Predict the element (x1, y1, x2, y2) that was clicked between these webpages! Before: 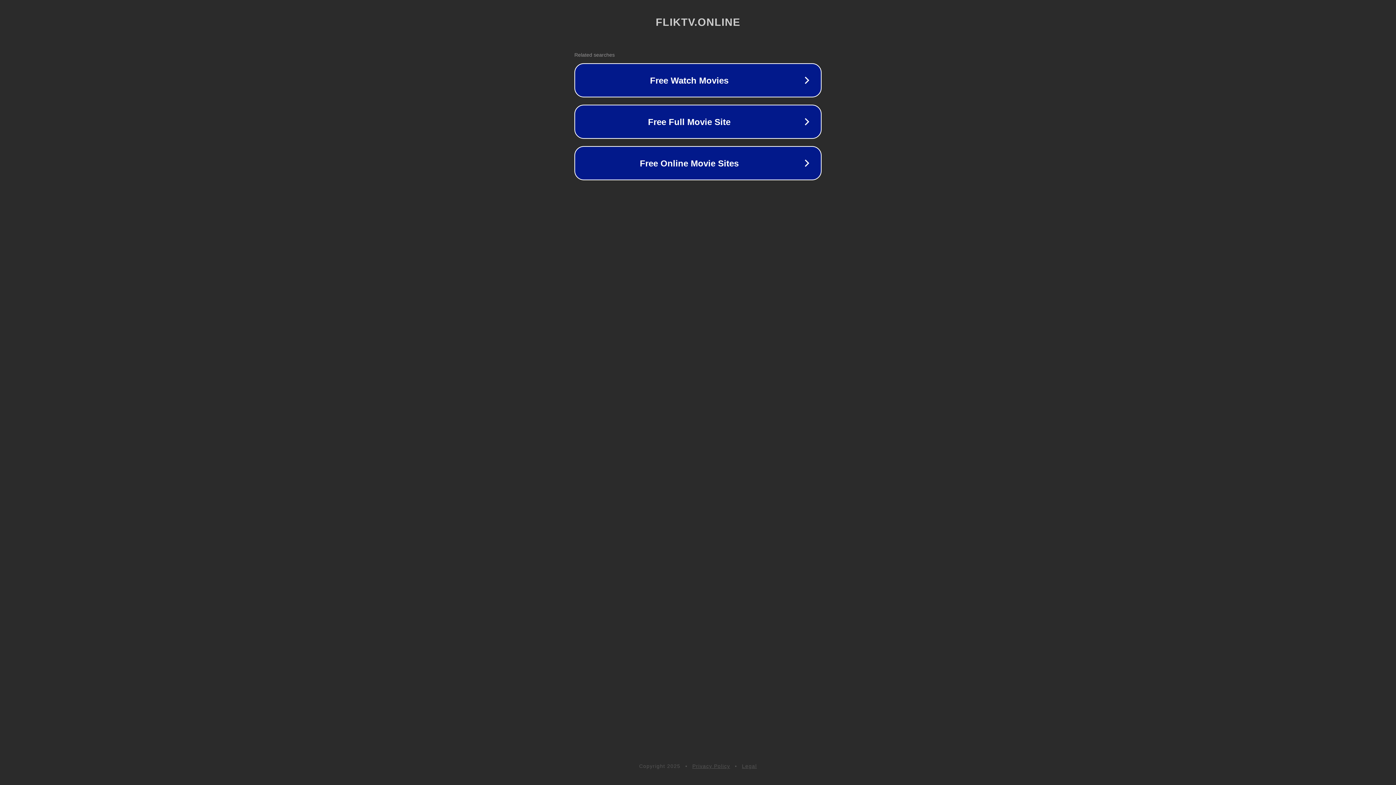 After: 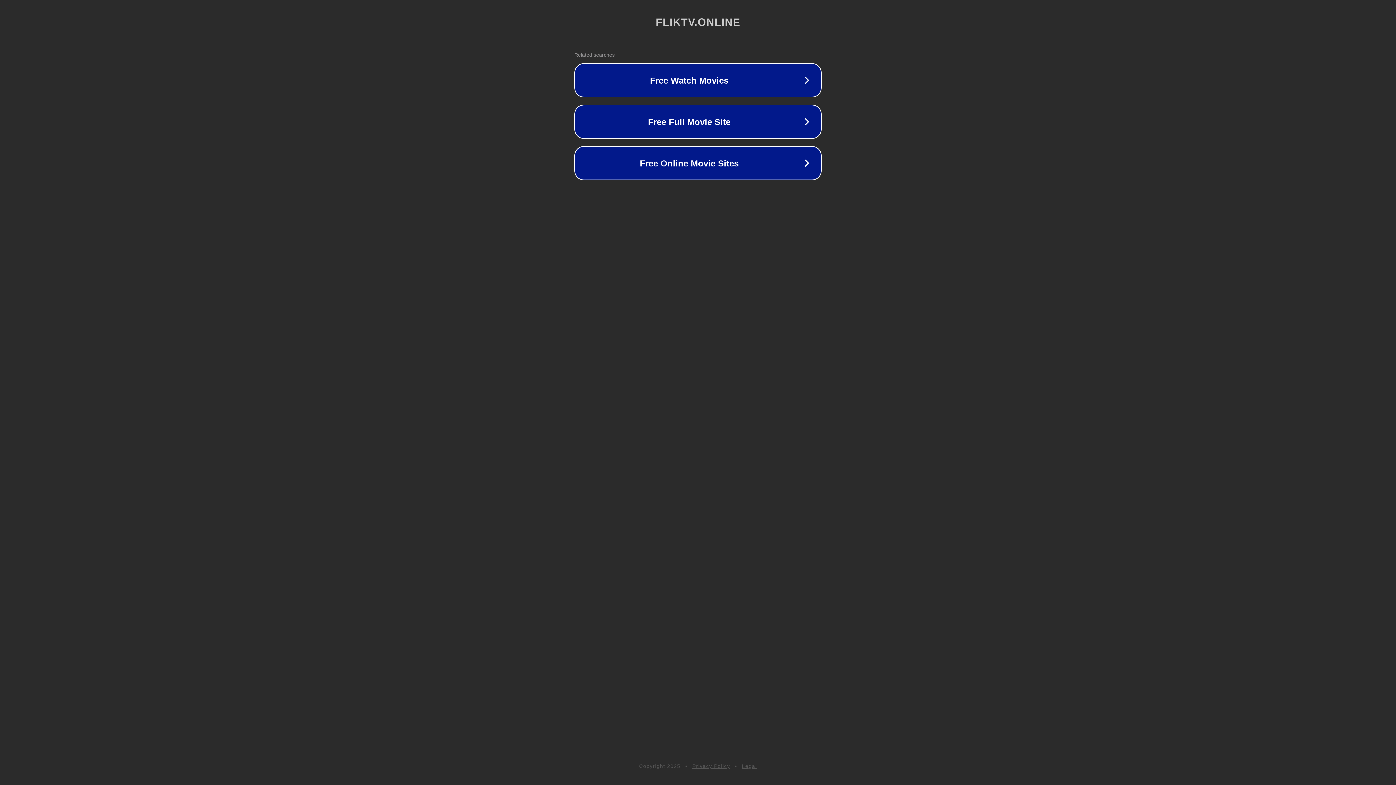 Action: bbox: (742, 763, 757, 769) label: Legal